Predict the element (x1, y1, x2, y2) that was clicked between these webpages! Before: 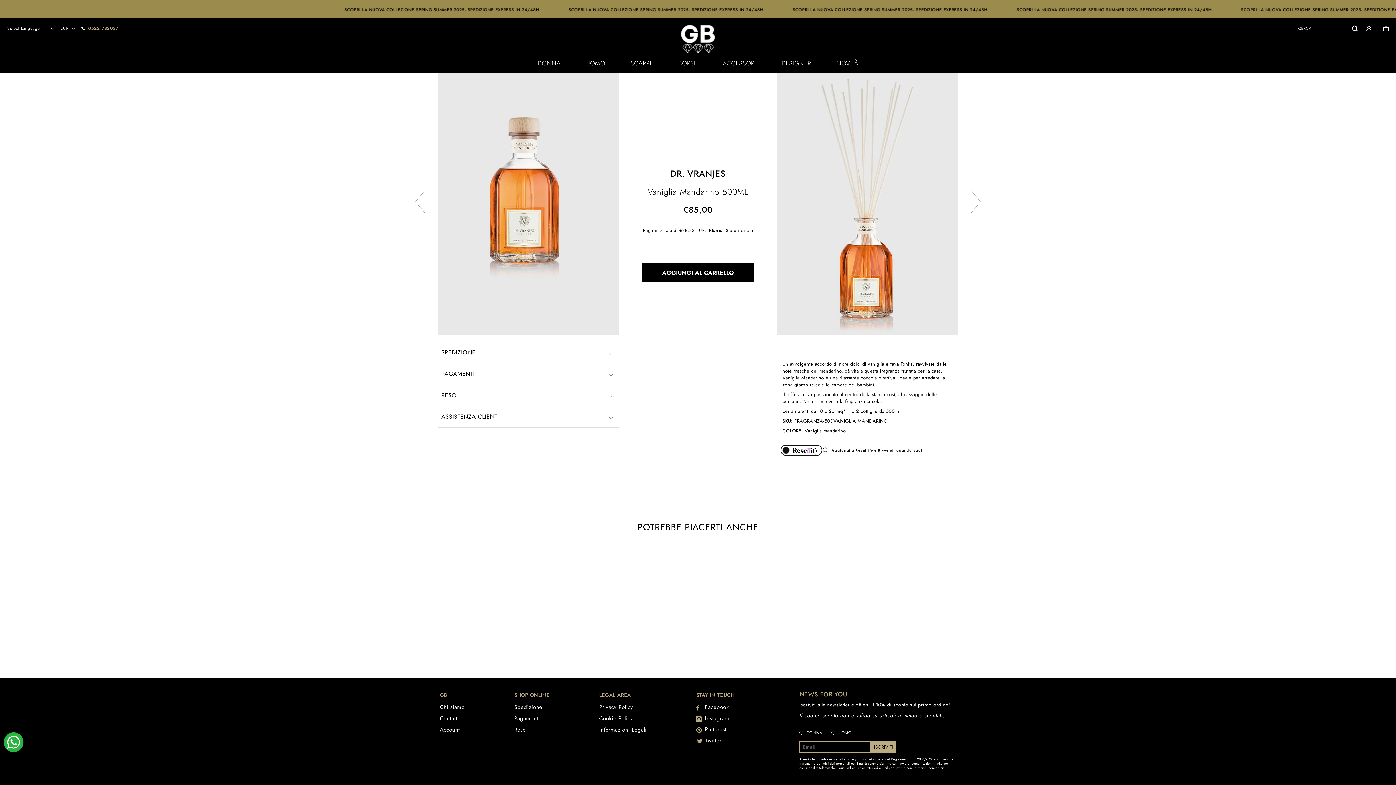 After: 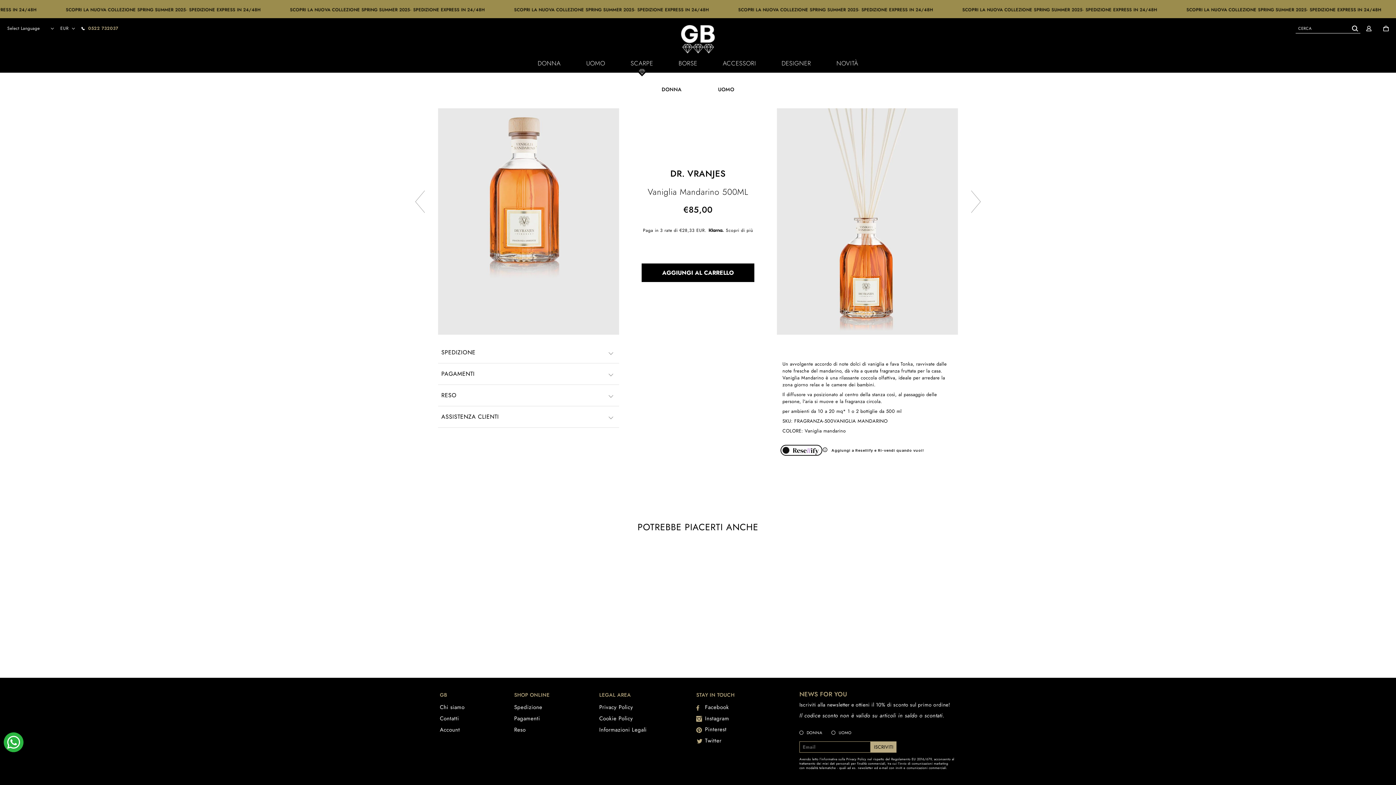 Action: bbox: (630, 58, 653, 73) label: SCARPE